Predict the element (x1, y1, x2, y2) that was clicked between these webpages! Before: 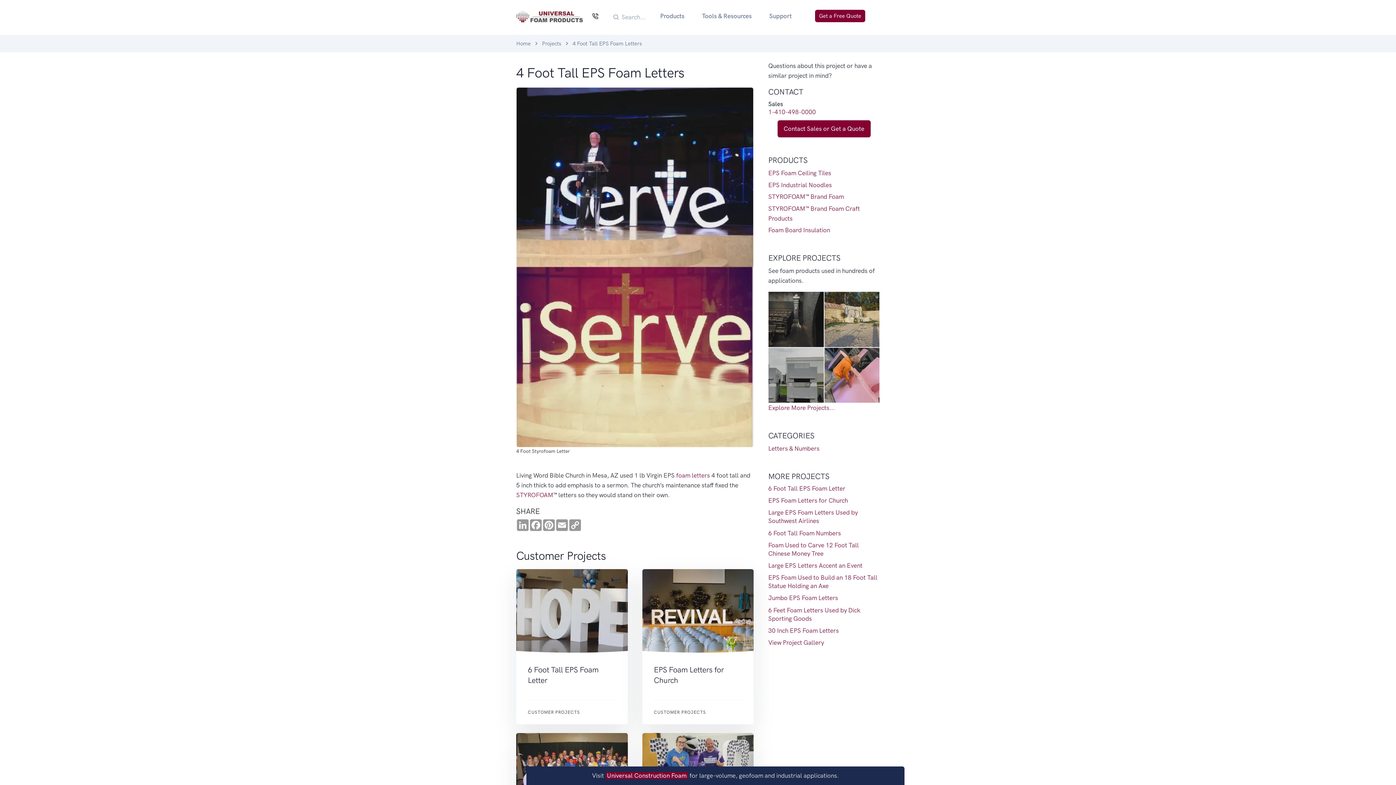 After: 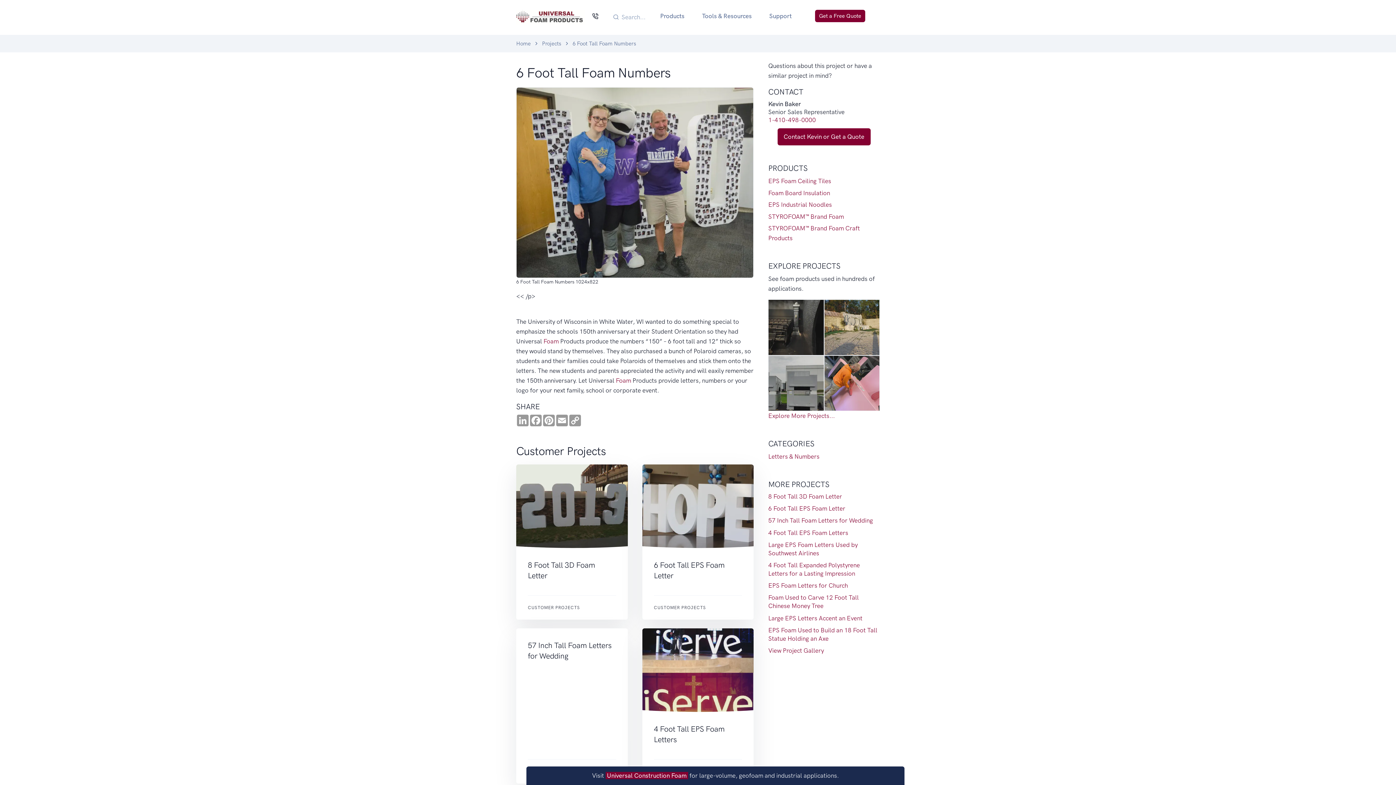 Action: bbox: (768, 529, 841, 536) label: 6 Foot Tall Foam Numbers